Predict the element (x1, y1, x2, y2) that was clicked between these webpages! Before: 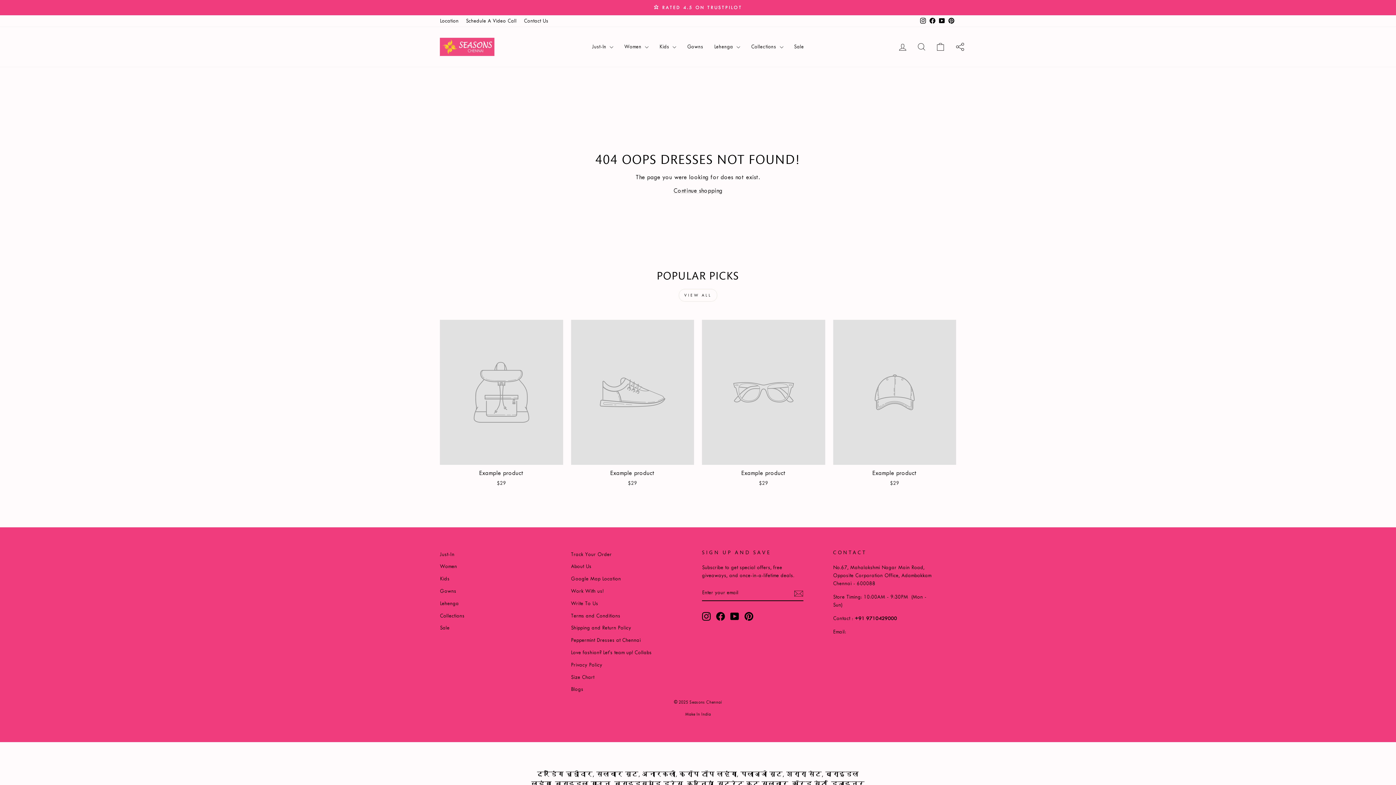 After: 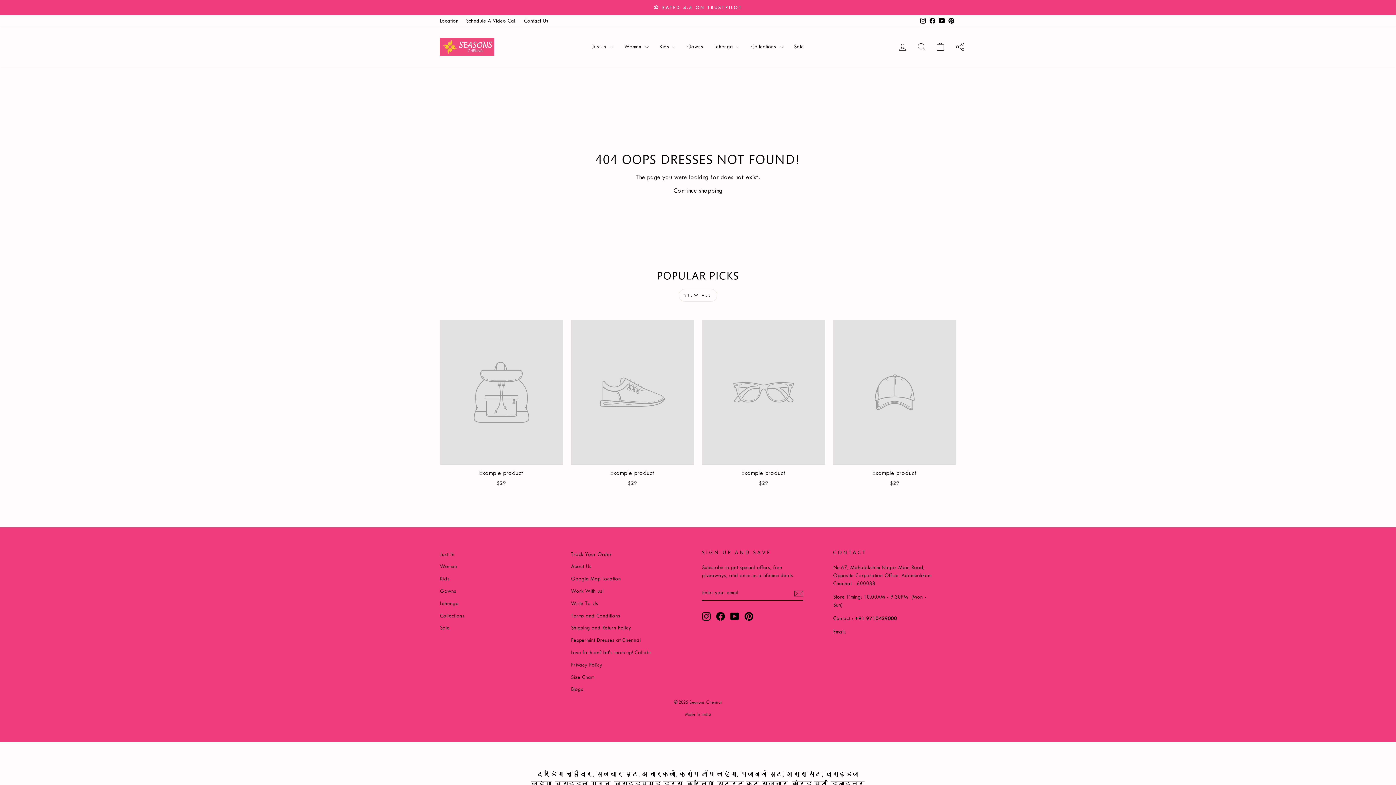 Action: label: Just-In bbox: (440, 549, 454, 560)